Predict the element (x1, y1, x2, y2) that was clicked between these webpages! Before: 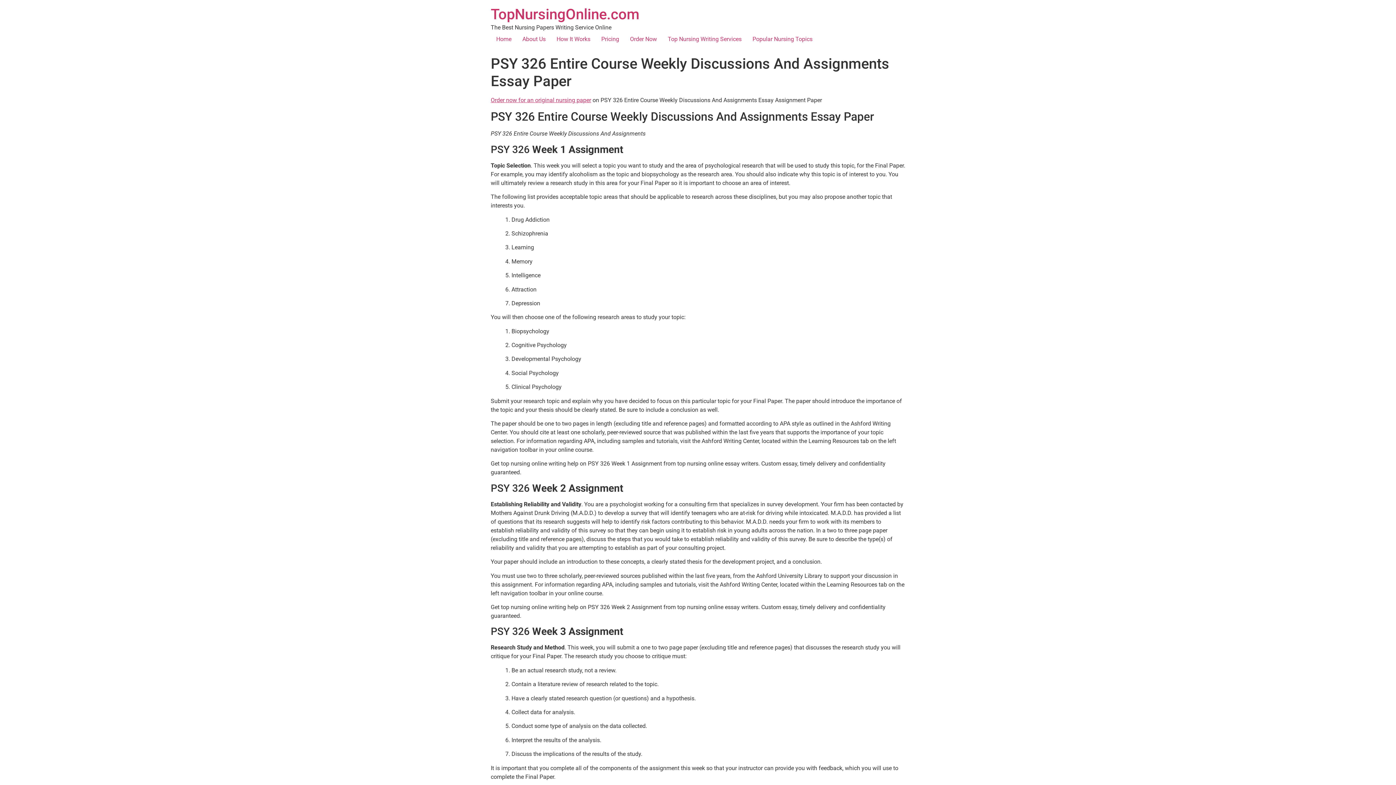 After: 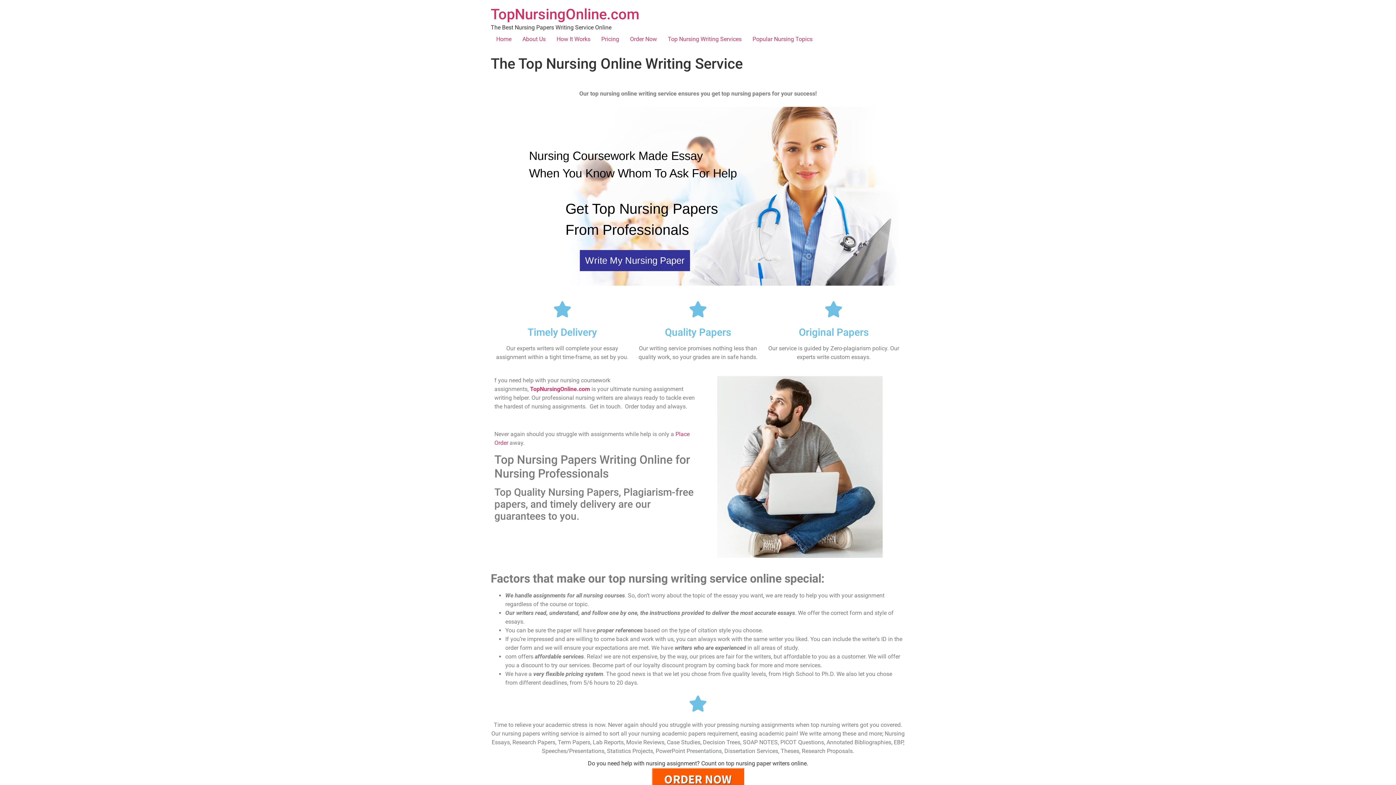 Action: bbox: (490, 32, 517, 46) label: Home